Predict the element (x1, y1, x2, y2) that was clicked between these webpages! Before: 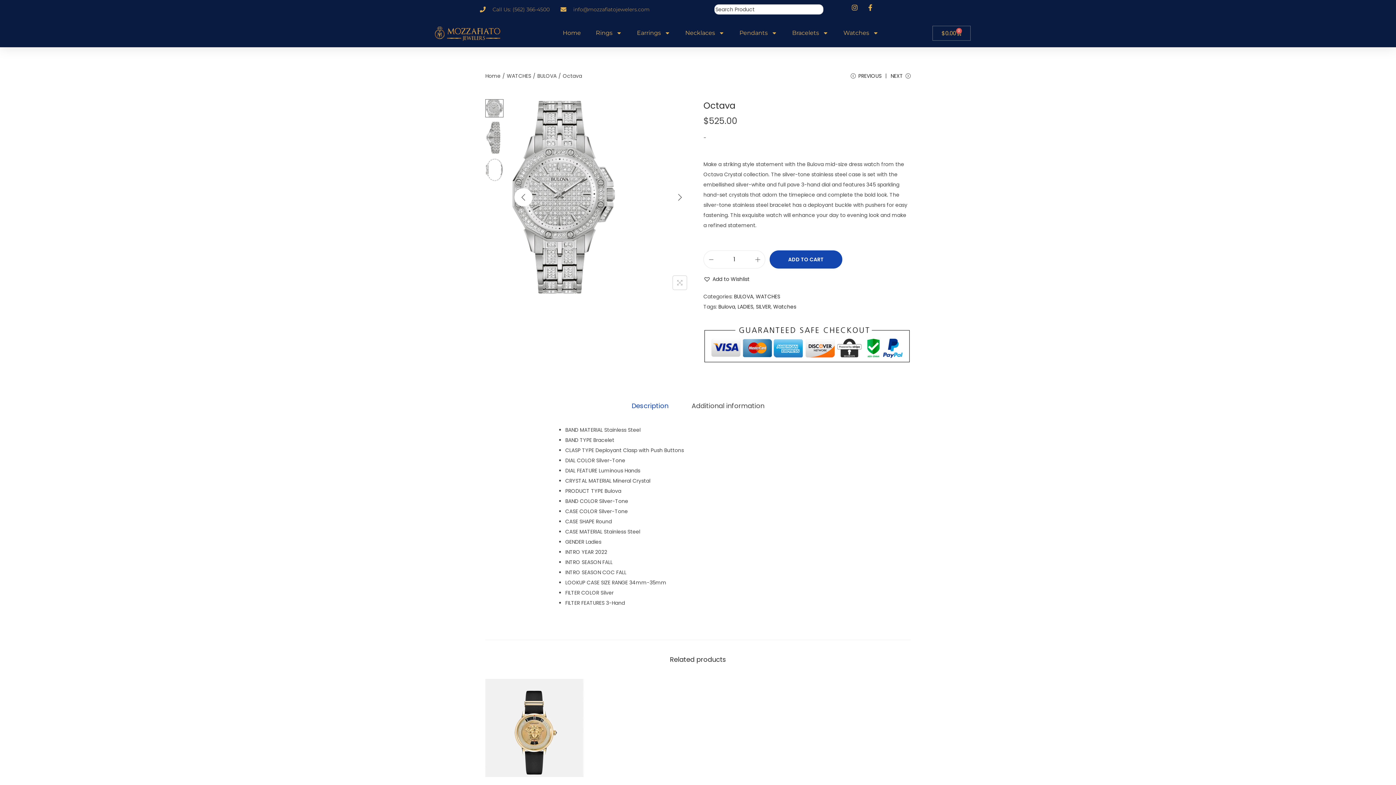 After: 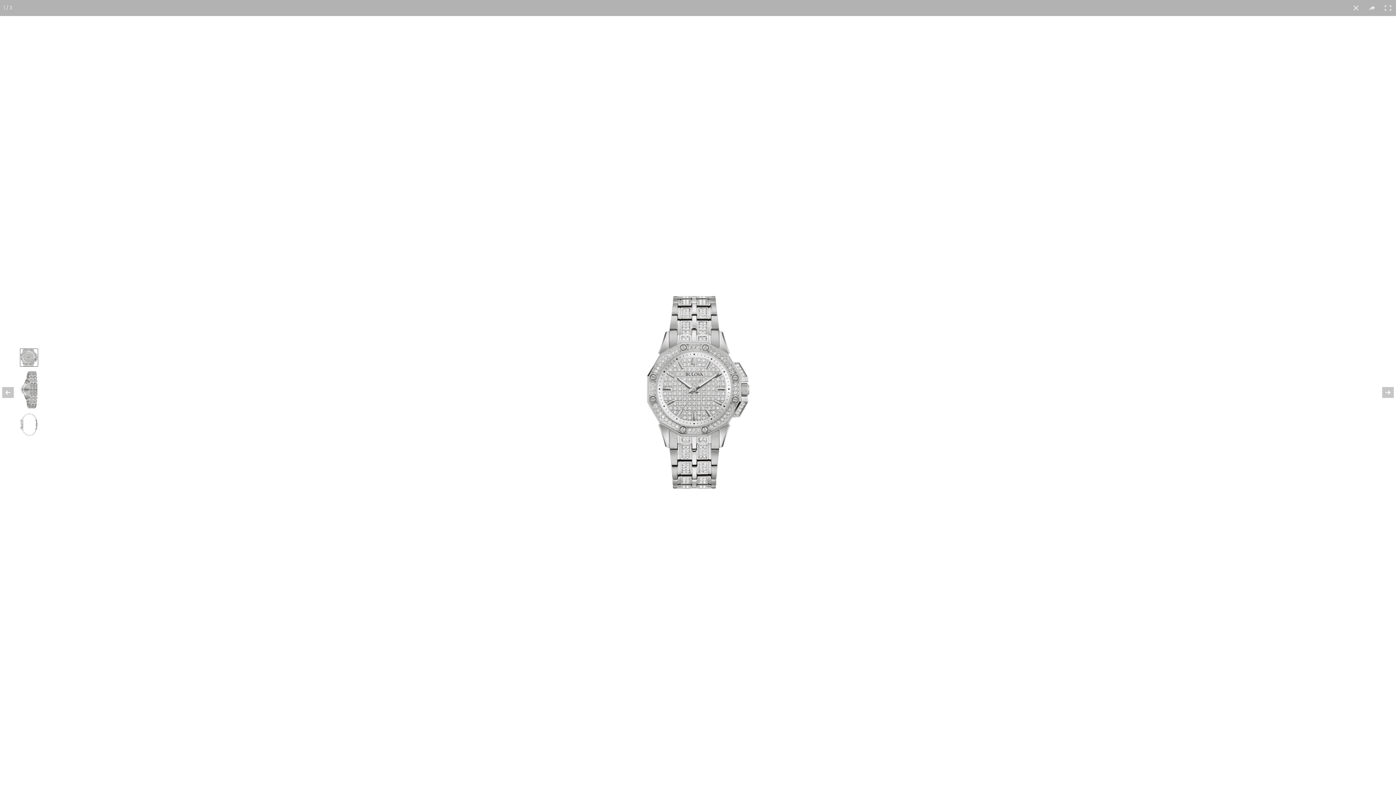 Action: bbox: (510, 99, 692, 295)